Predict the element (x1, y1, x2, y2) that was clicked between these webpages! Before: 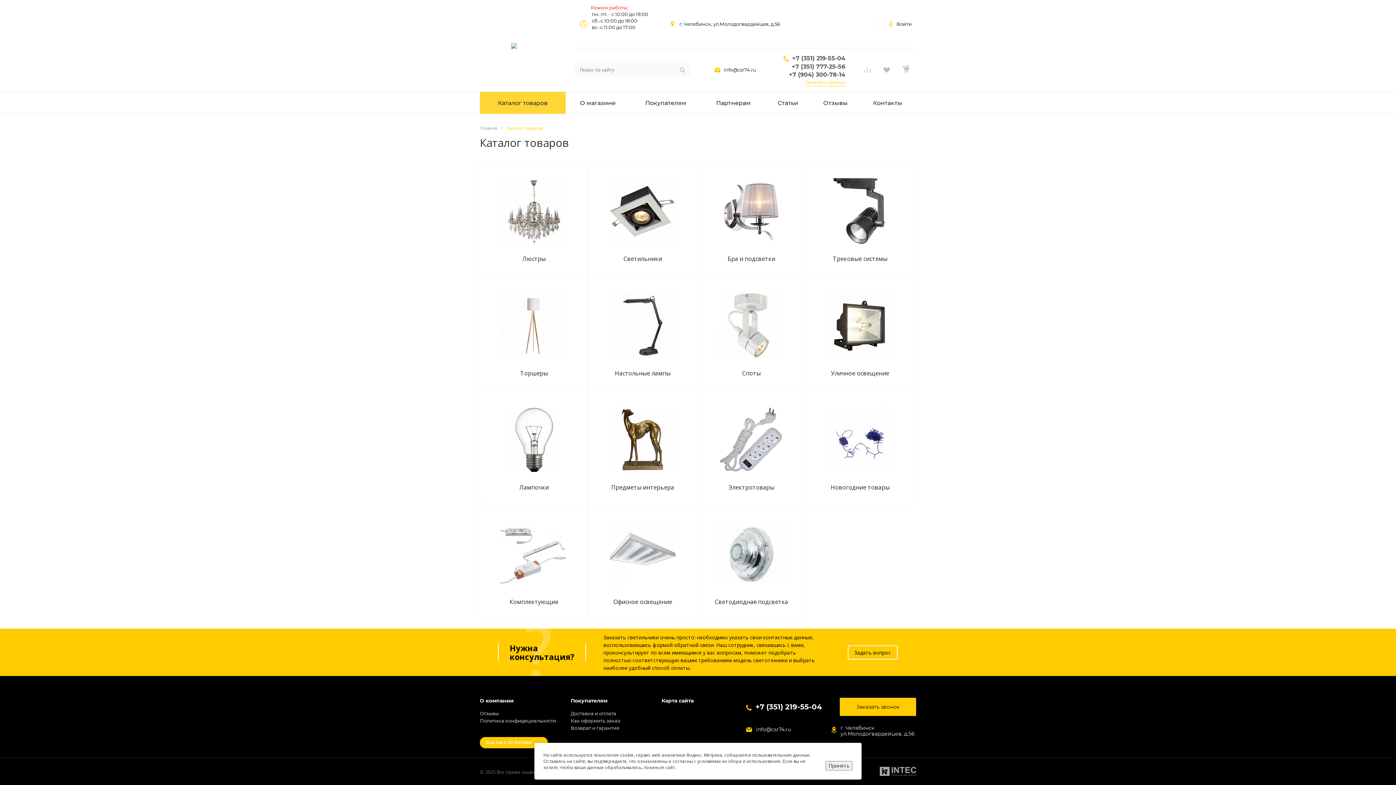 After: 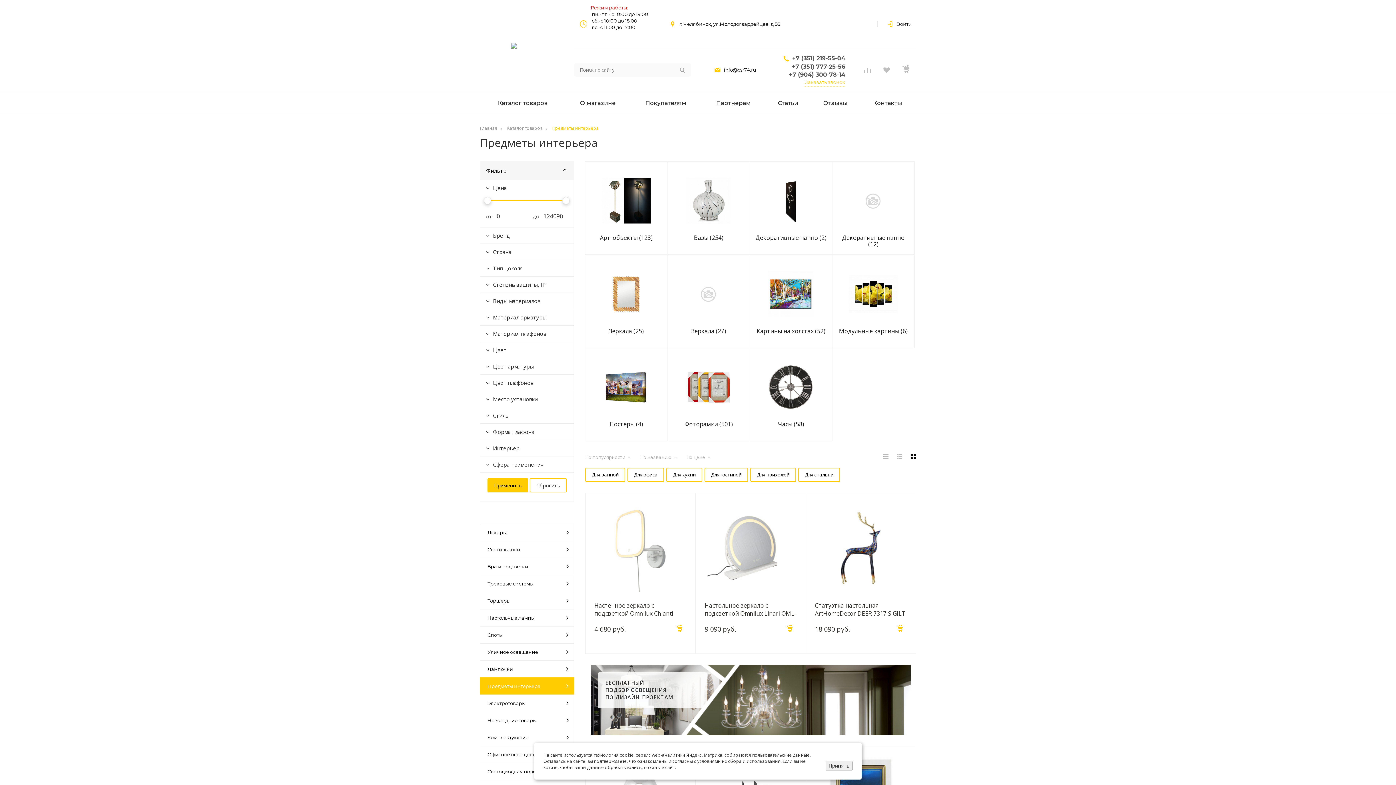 Action: label:   bbox: (588, 390, 697, 477)